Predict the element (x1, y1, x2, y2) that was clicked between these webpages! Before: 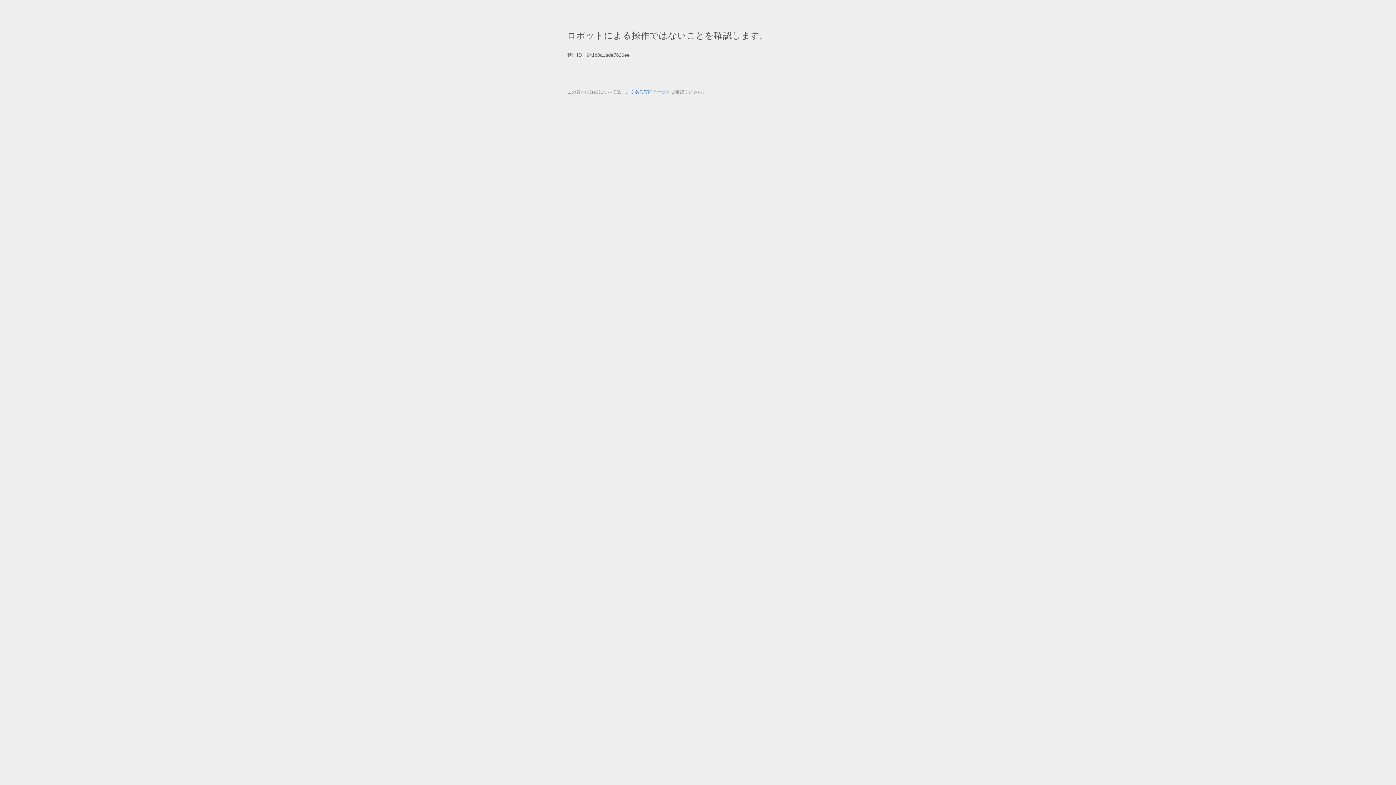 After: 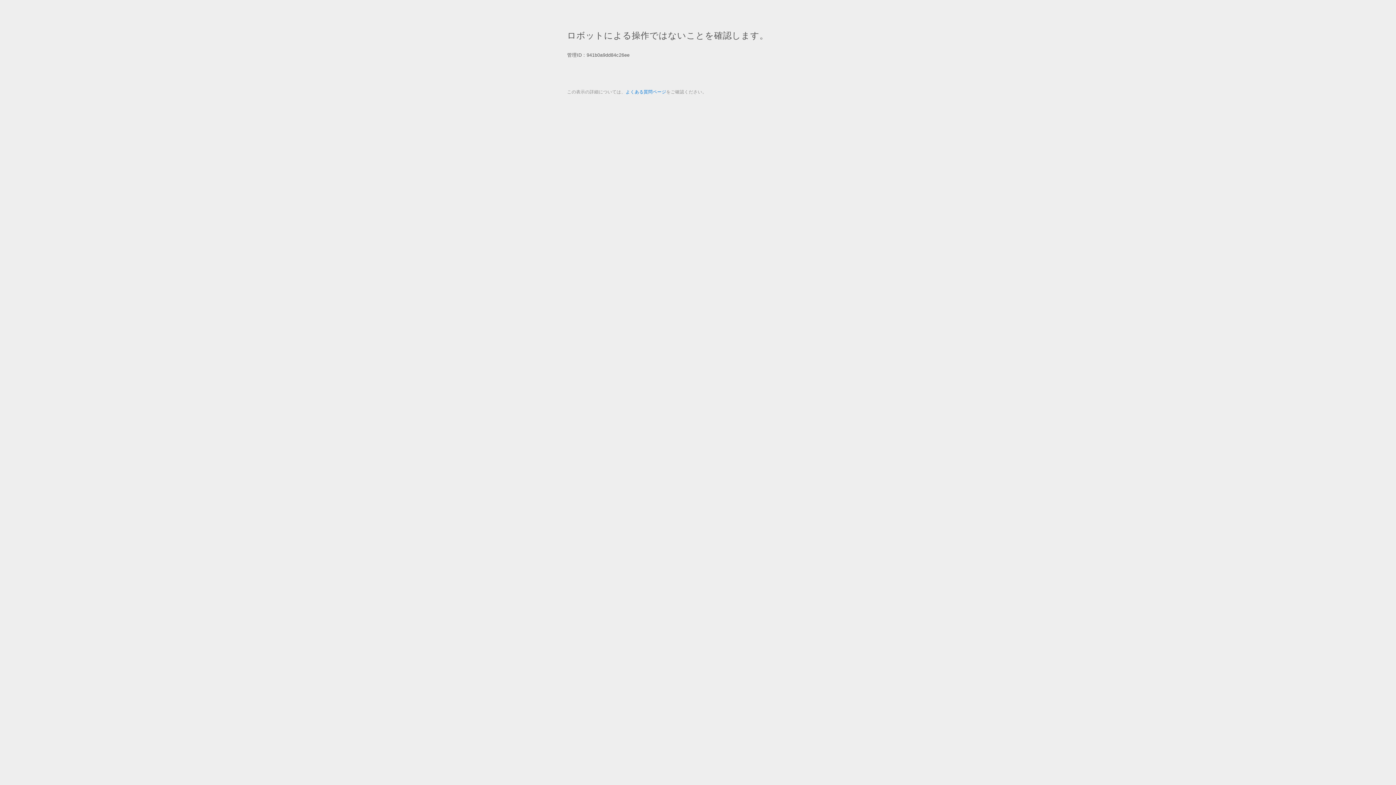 Action: label: よくある質問ページ bbox: (625, 89, 666, 94)